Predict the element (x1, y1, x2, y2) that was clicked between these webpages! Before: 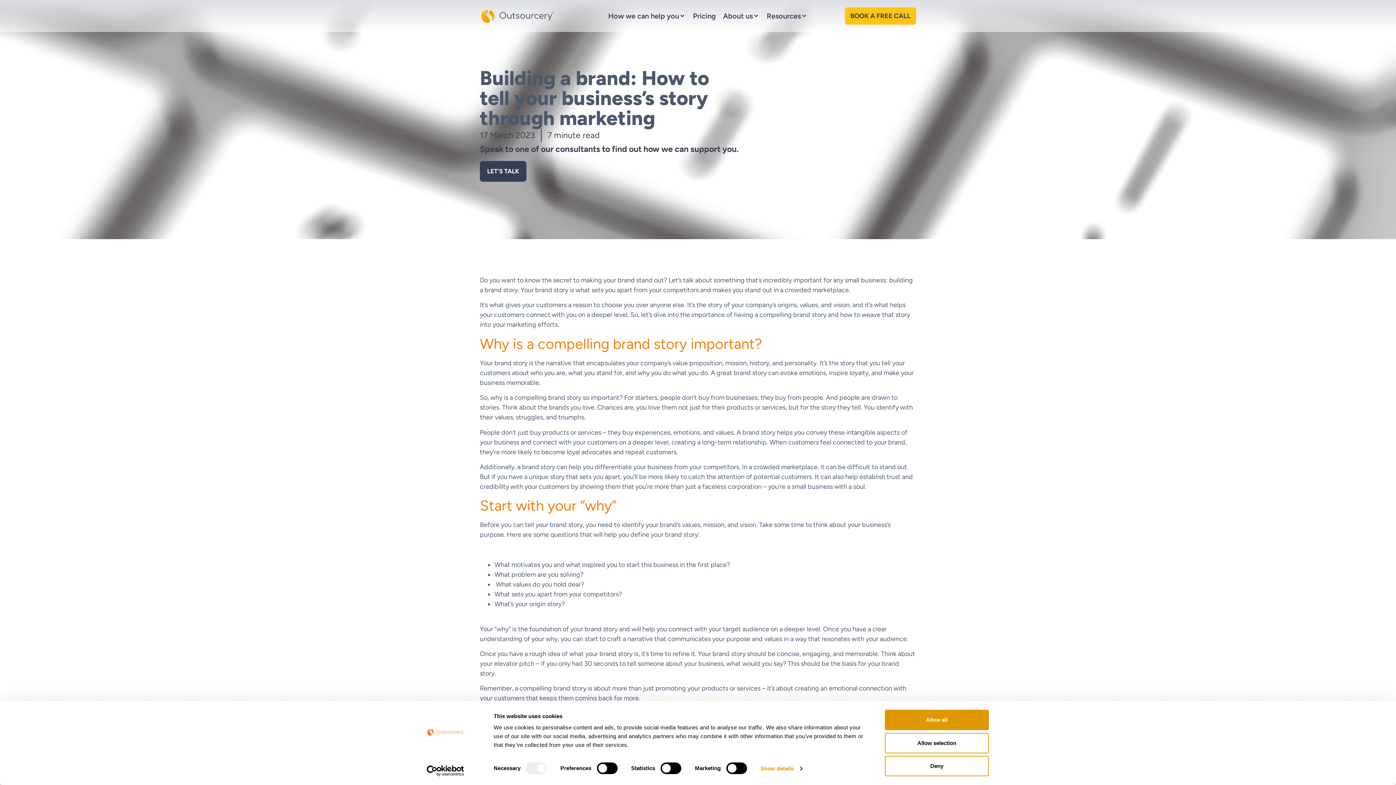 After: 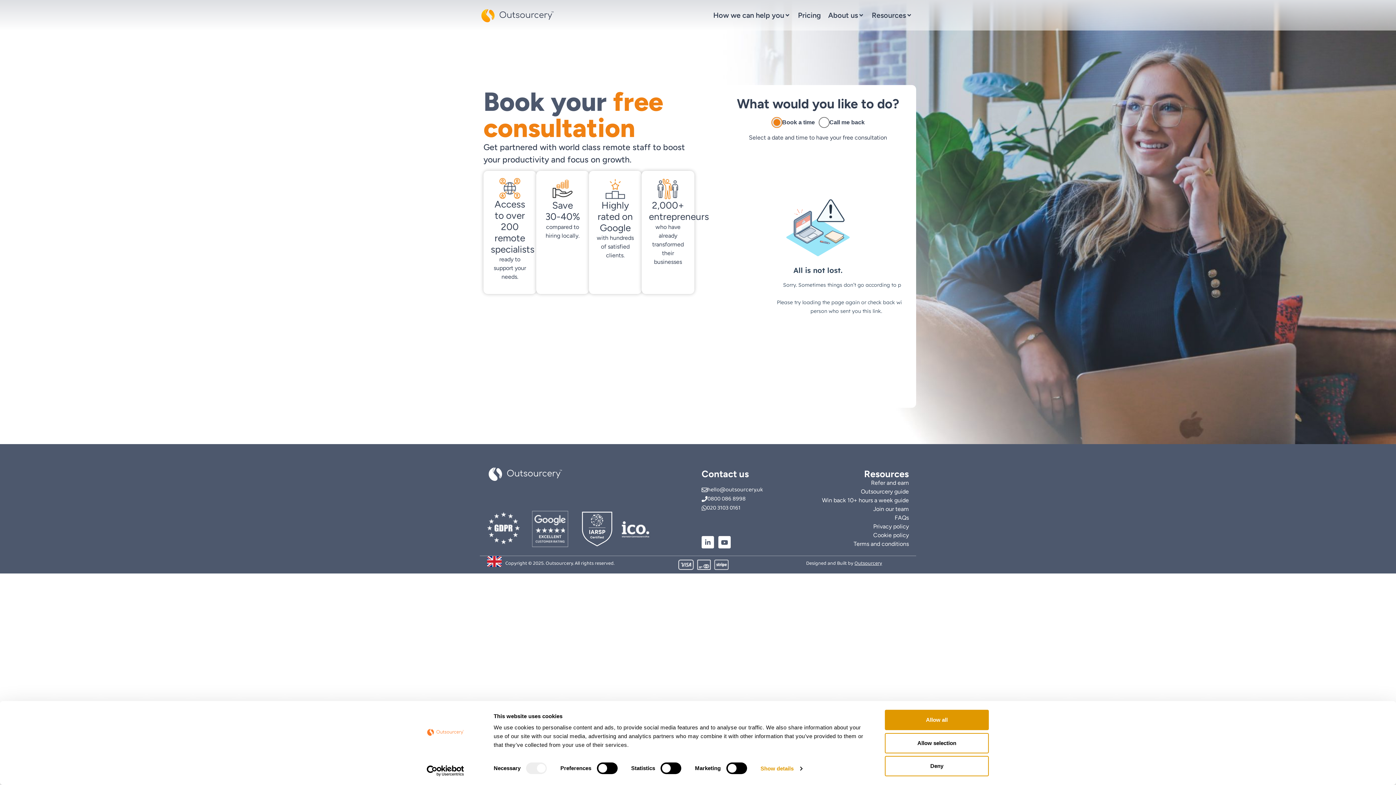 Action: bbox: (845, 7, 916, 24) label: BOOK A FREE CALL